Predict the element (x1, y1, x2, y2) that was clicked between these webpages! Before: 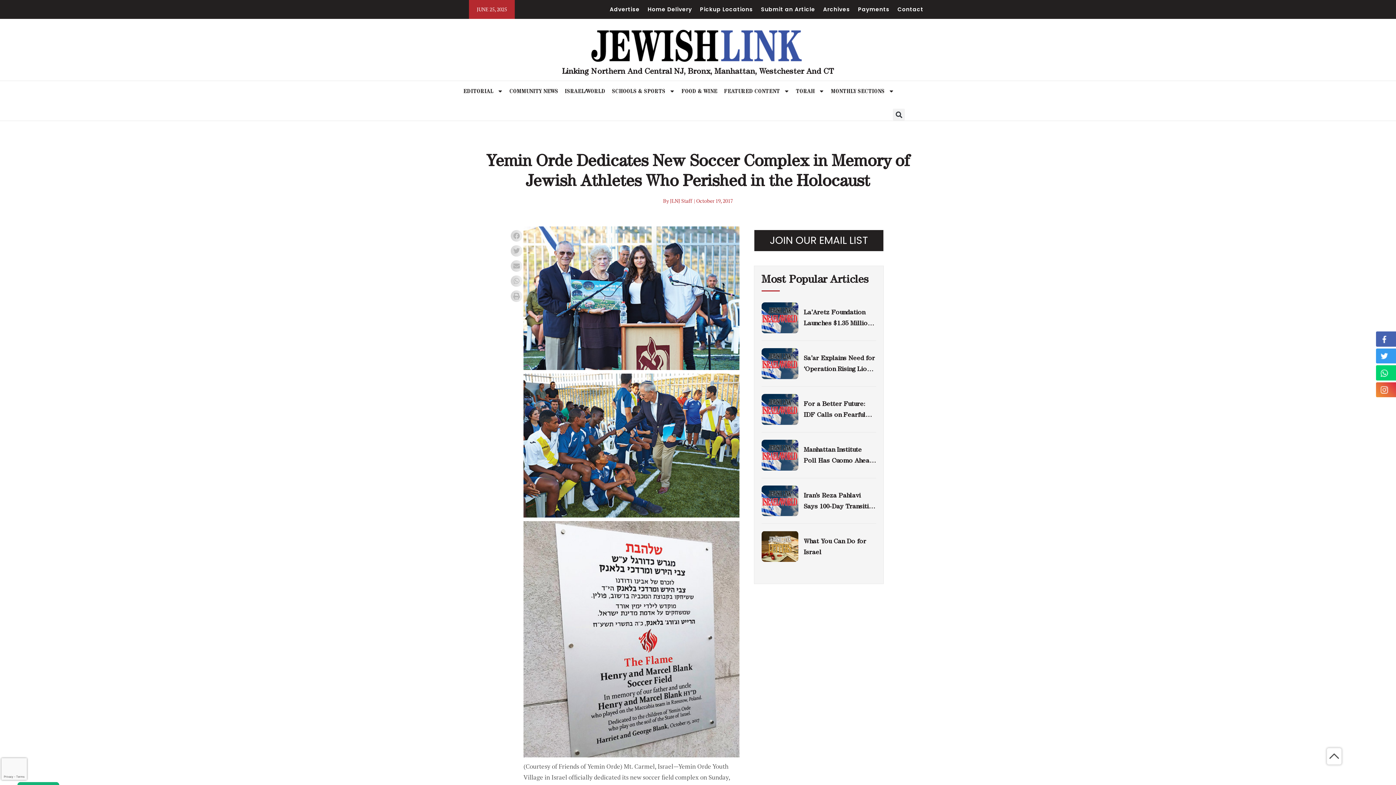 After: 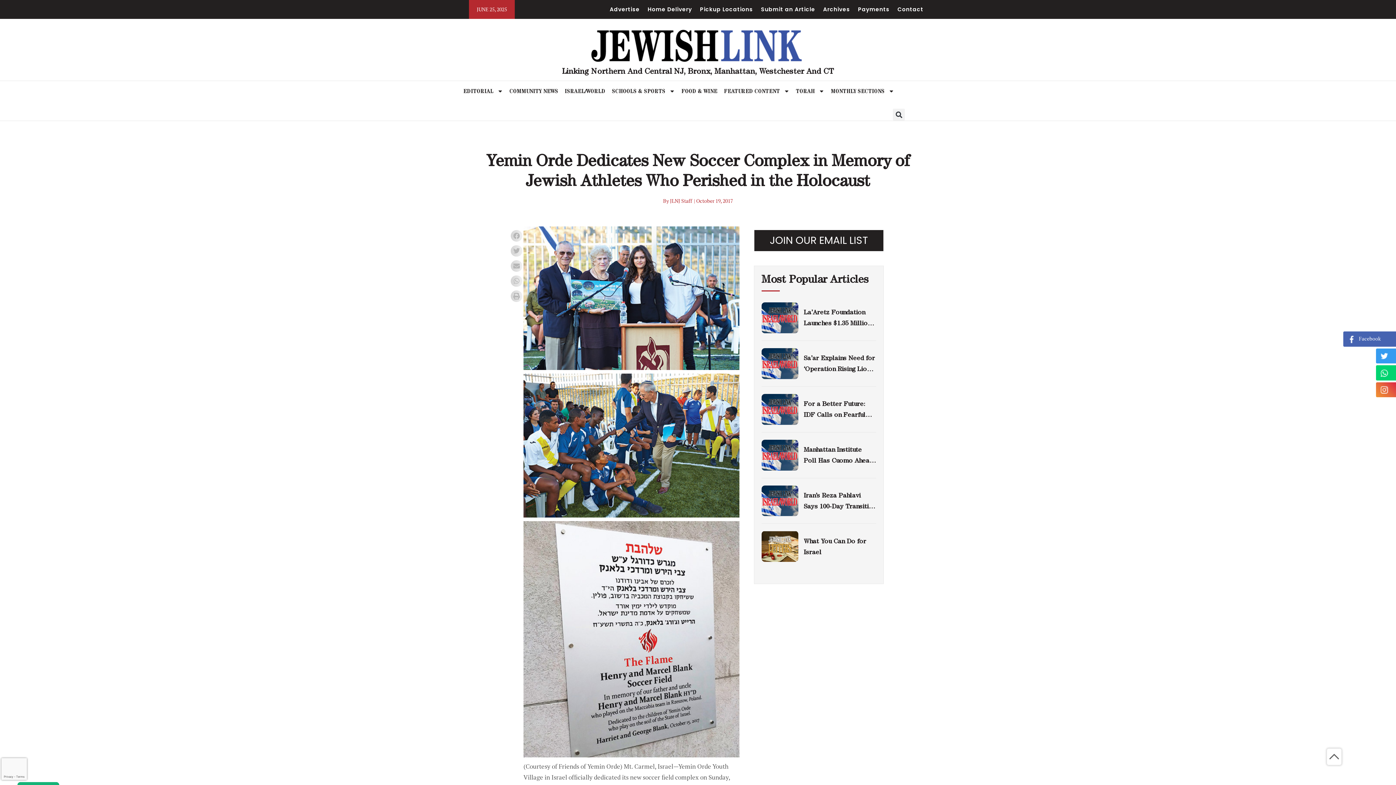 Action: bbox: (1378, 335, 1413, 342) label: Facebook